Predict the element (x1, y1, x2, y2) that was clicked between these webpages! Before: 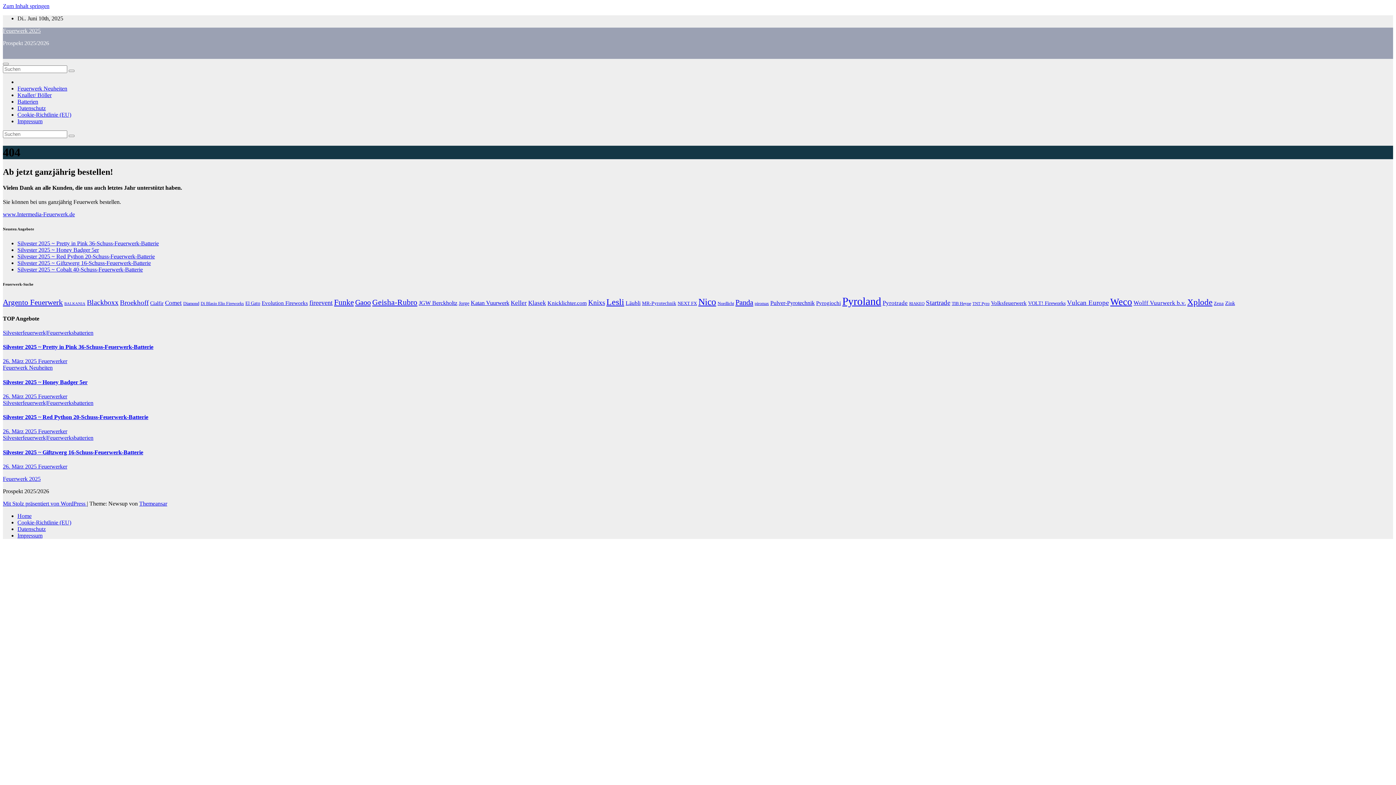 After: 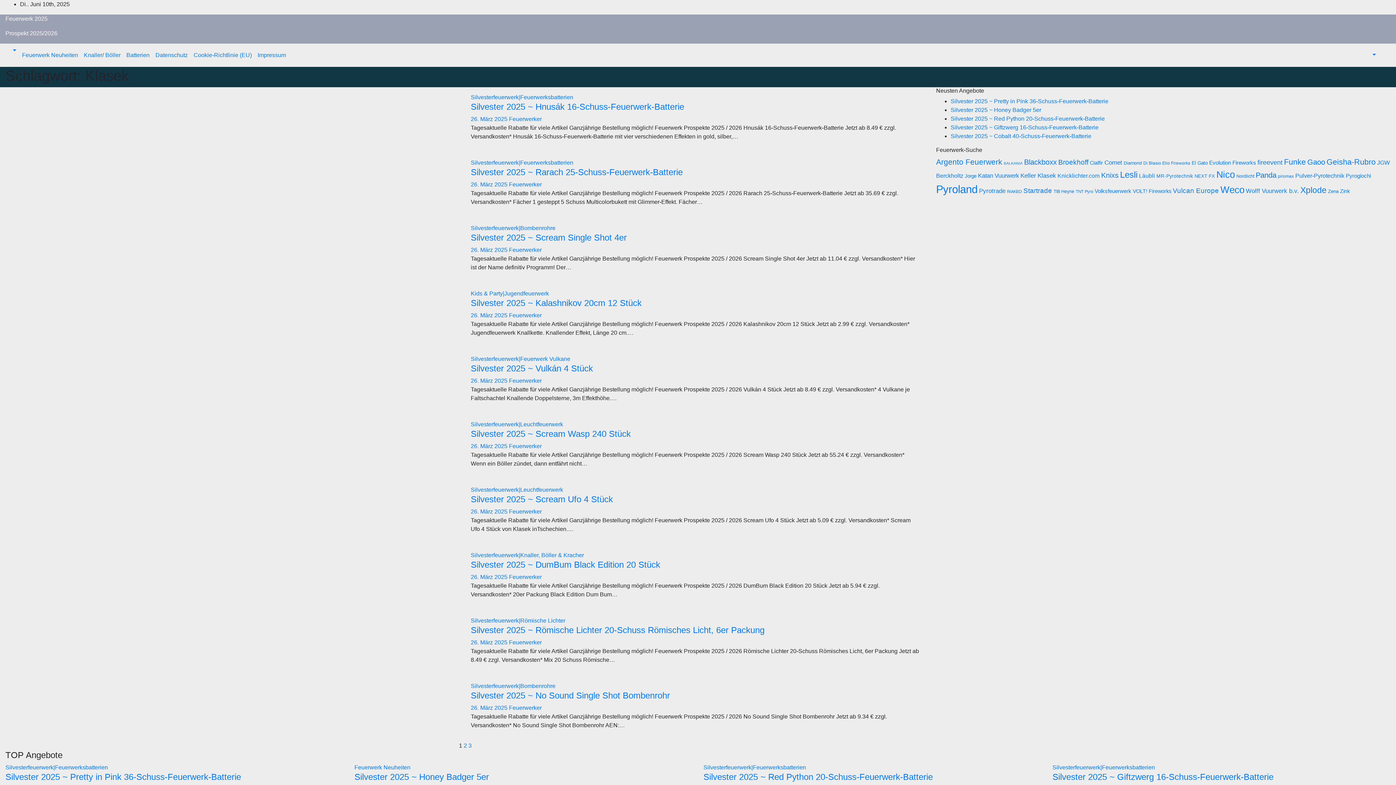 Action: label: Klasek (23 Einträge) bbox: (528, 299, 546, 306)